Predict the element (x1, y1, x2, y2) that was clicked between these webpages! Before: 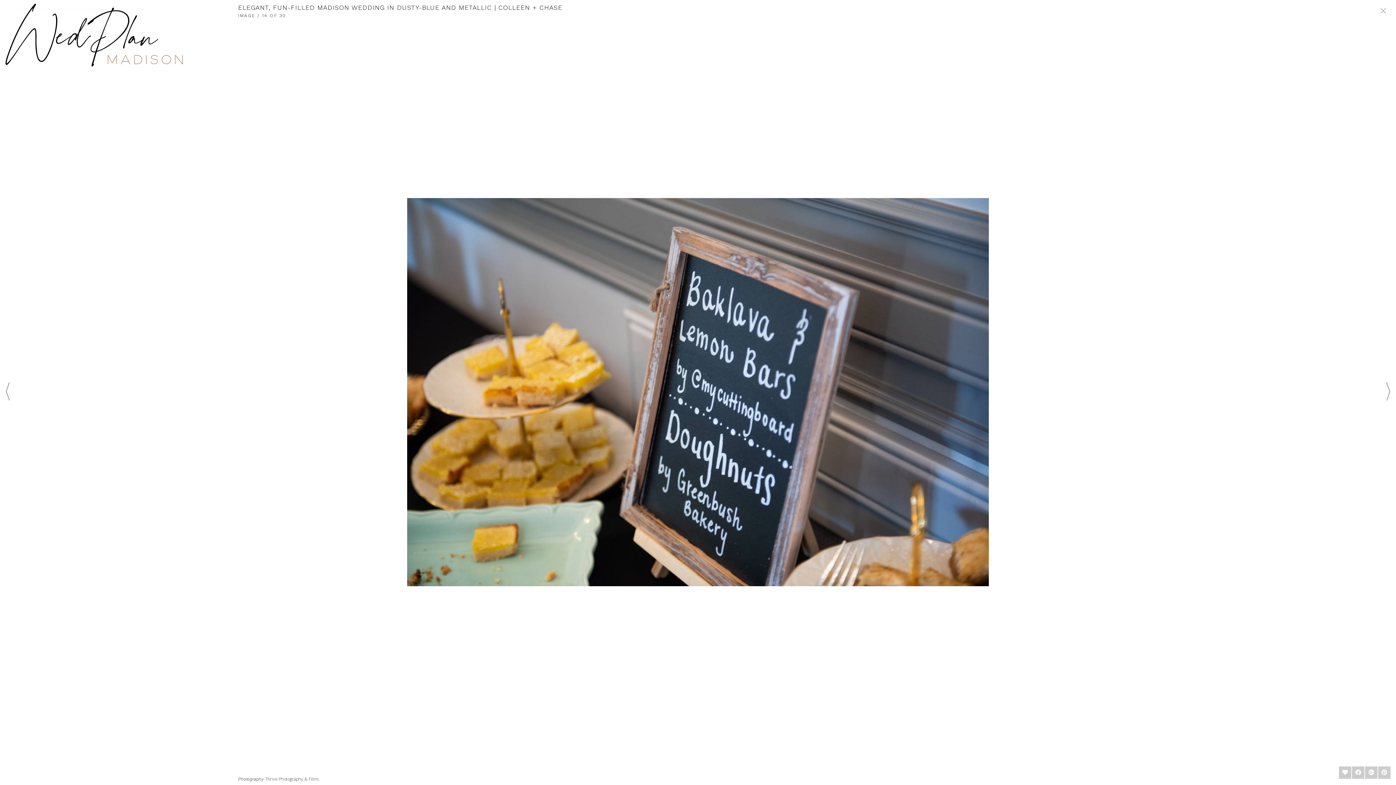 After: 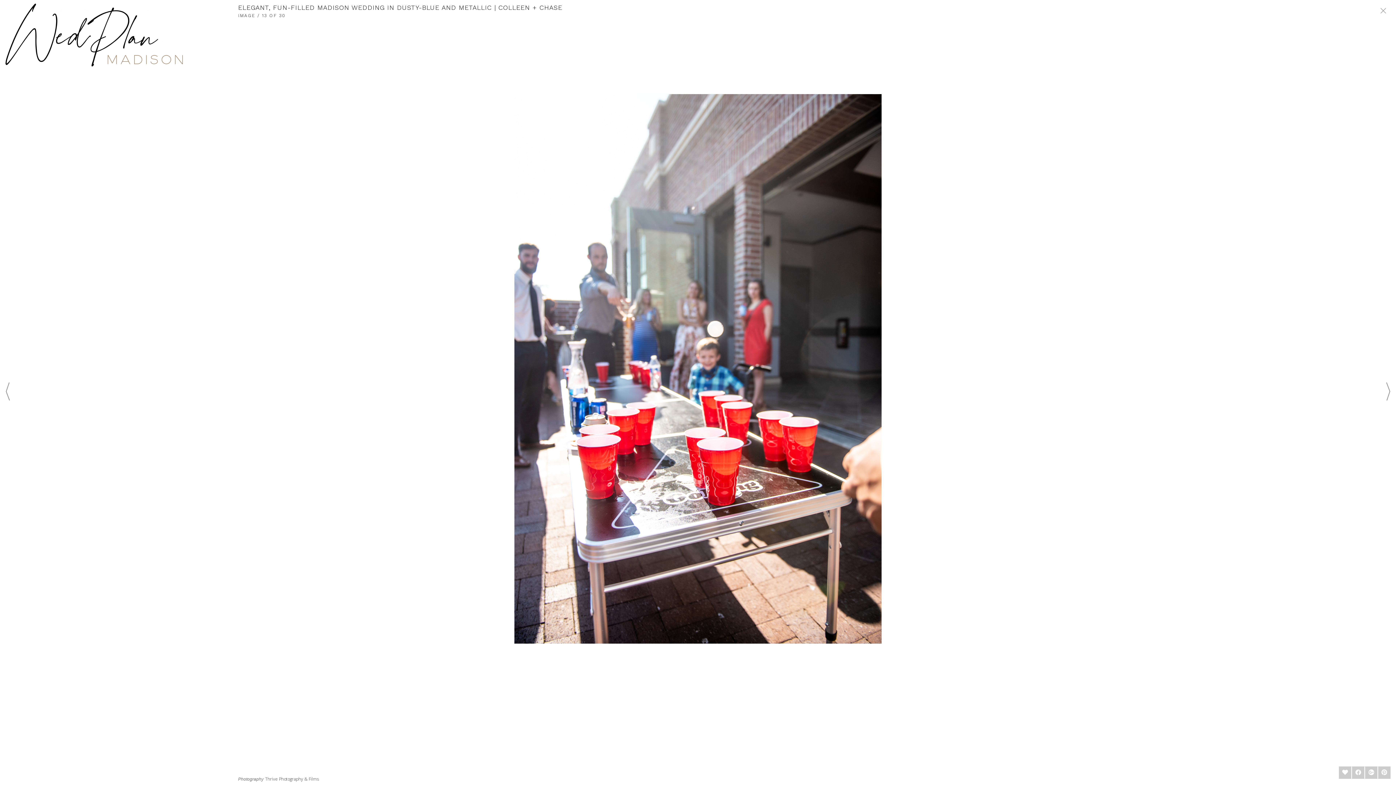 Action: bbox: (5, 382, 9, 404)